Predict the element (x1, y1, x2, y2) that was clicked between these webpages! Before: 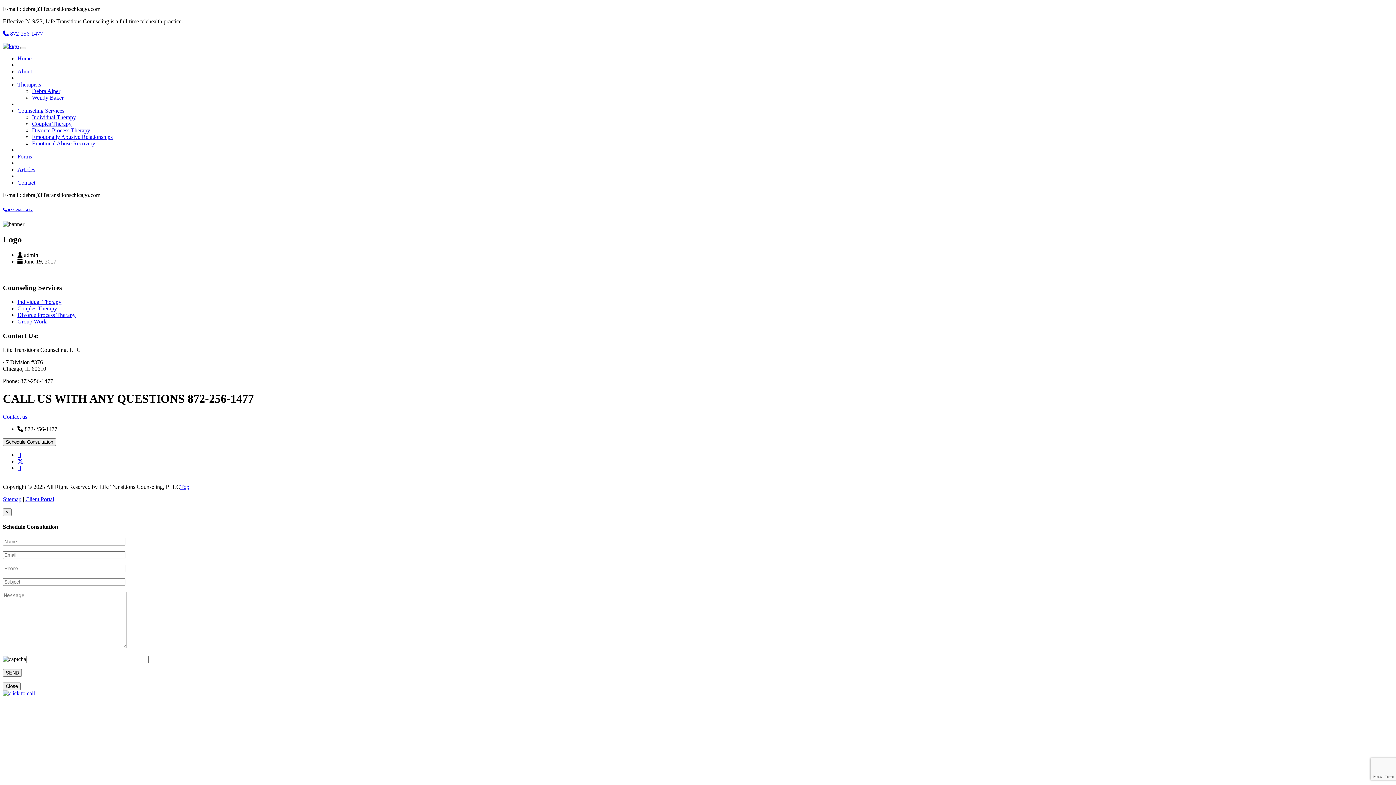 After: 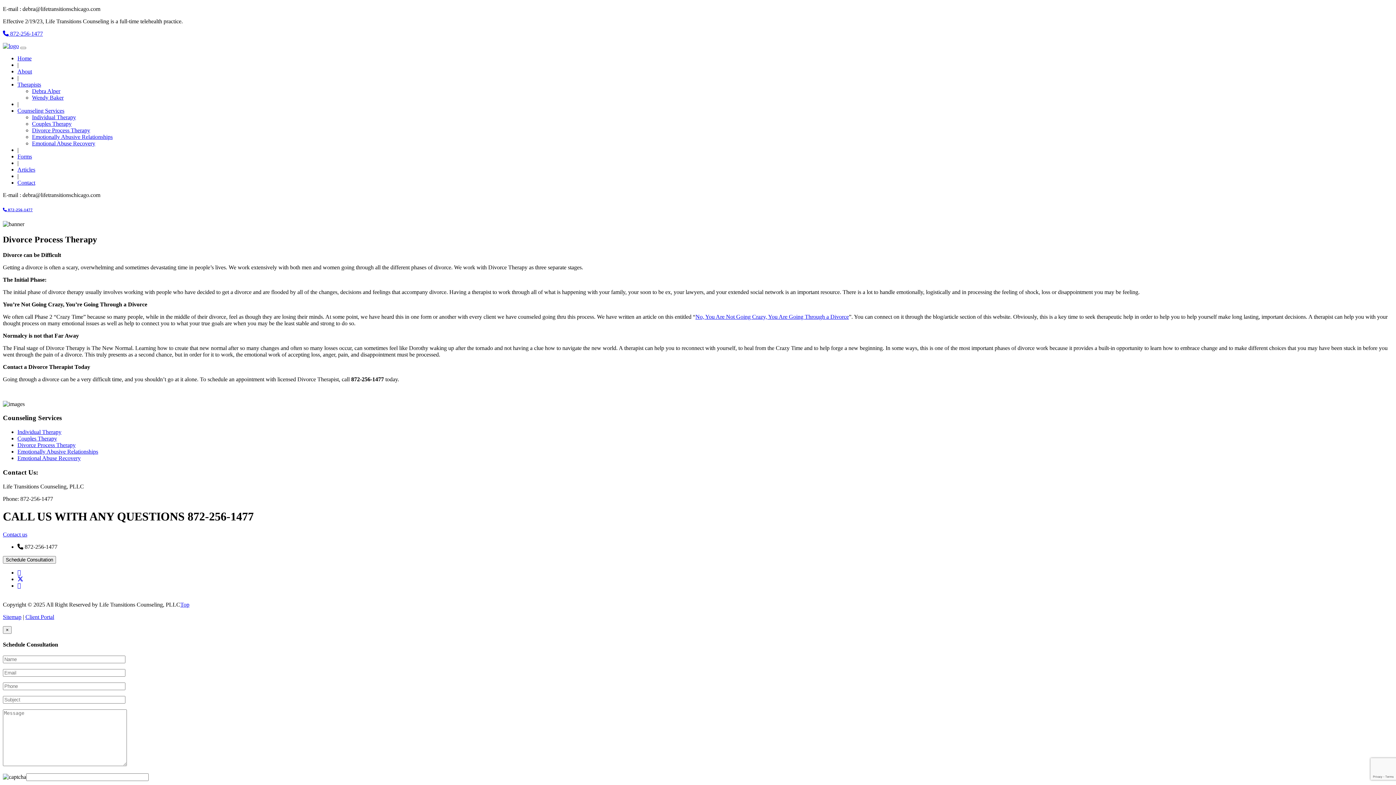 Action: label: Divorce Process Therapy bbox: (17, 312, 75, 318)